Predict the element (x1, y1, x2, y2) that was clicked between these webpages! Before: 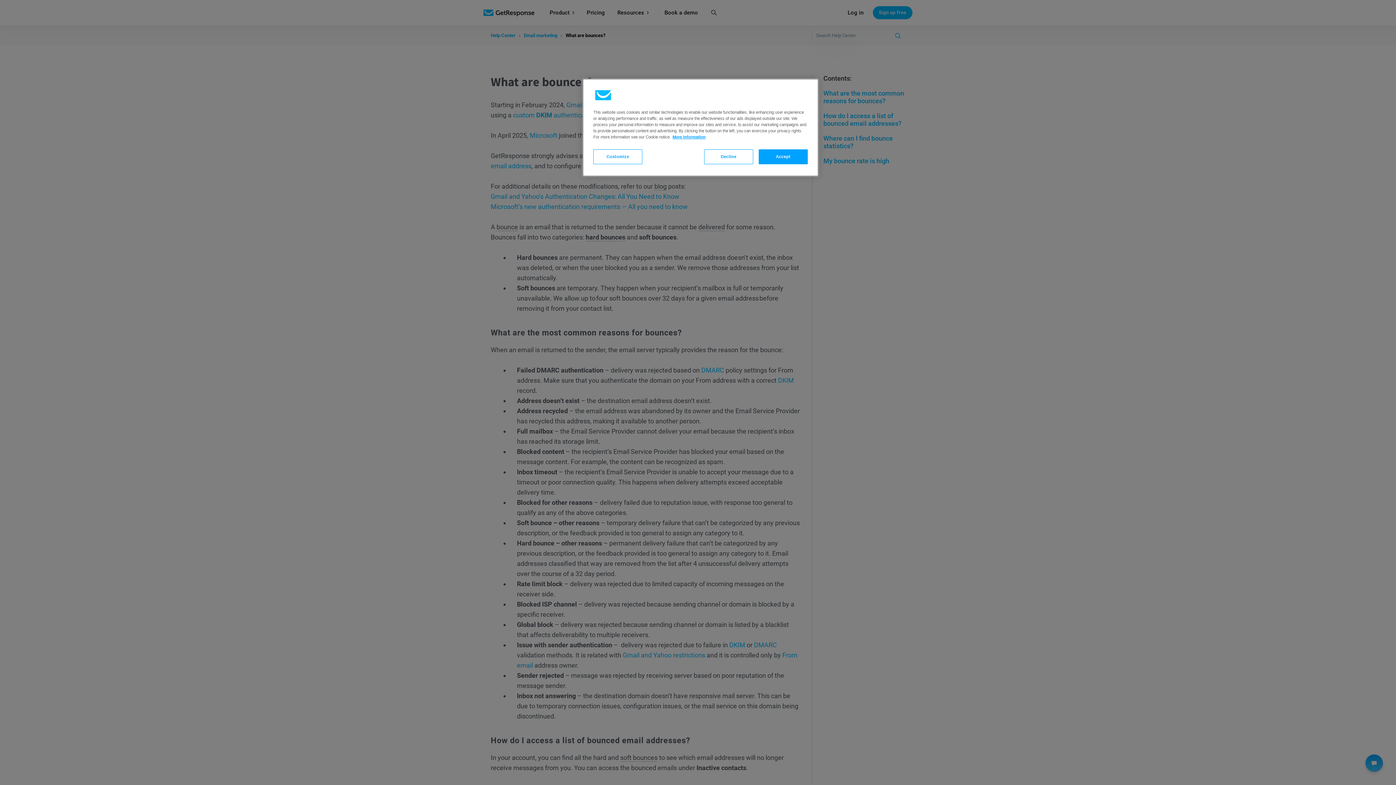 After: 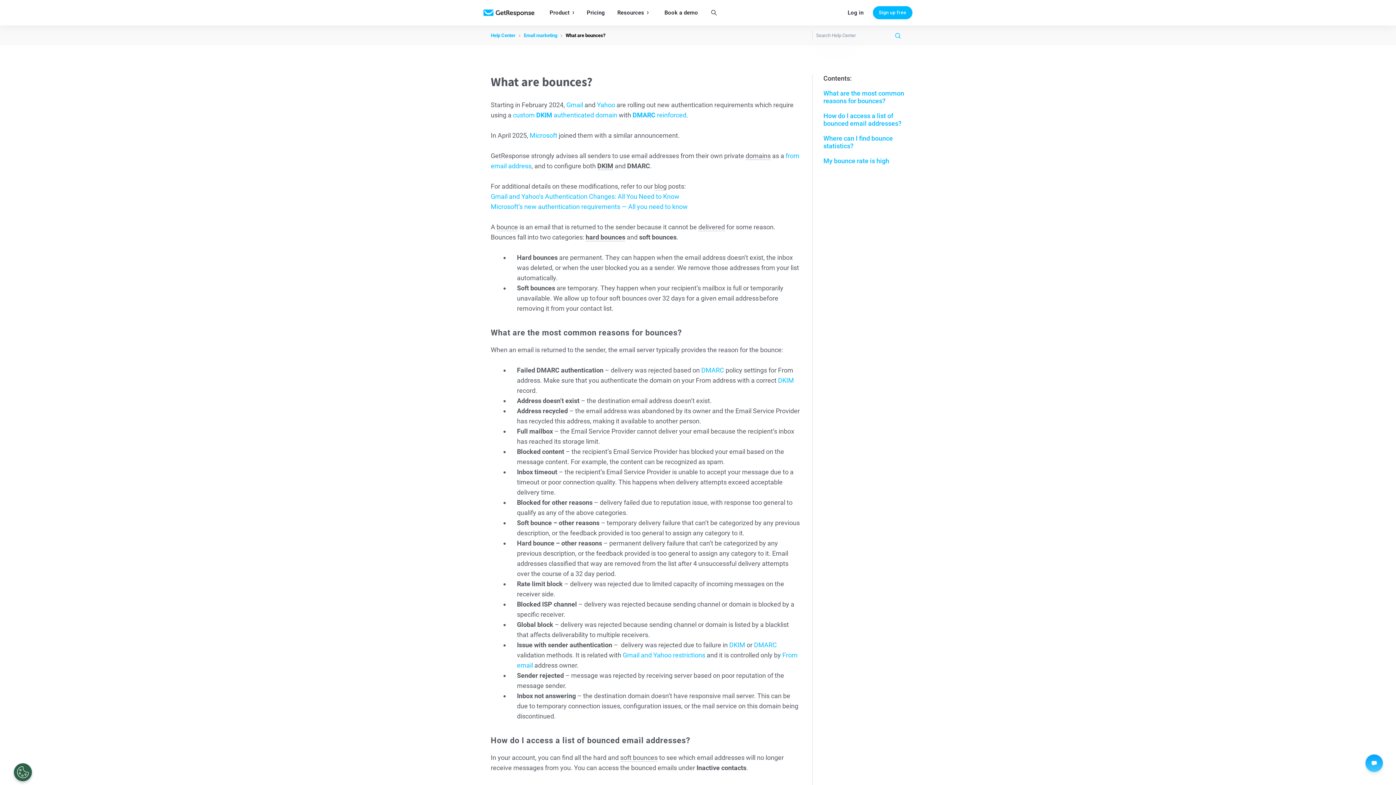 Action: label: Accept bbox: (758, 149, 808, 164)